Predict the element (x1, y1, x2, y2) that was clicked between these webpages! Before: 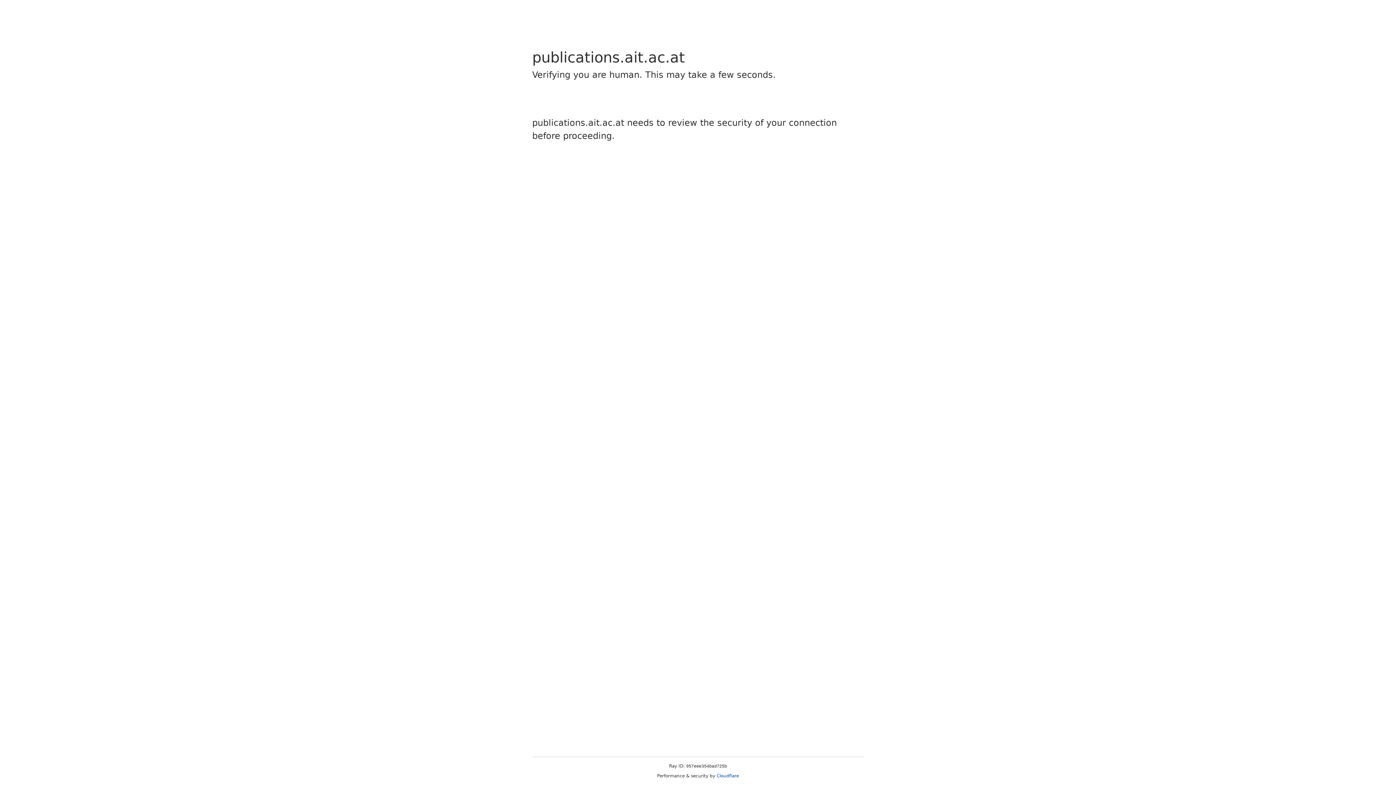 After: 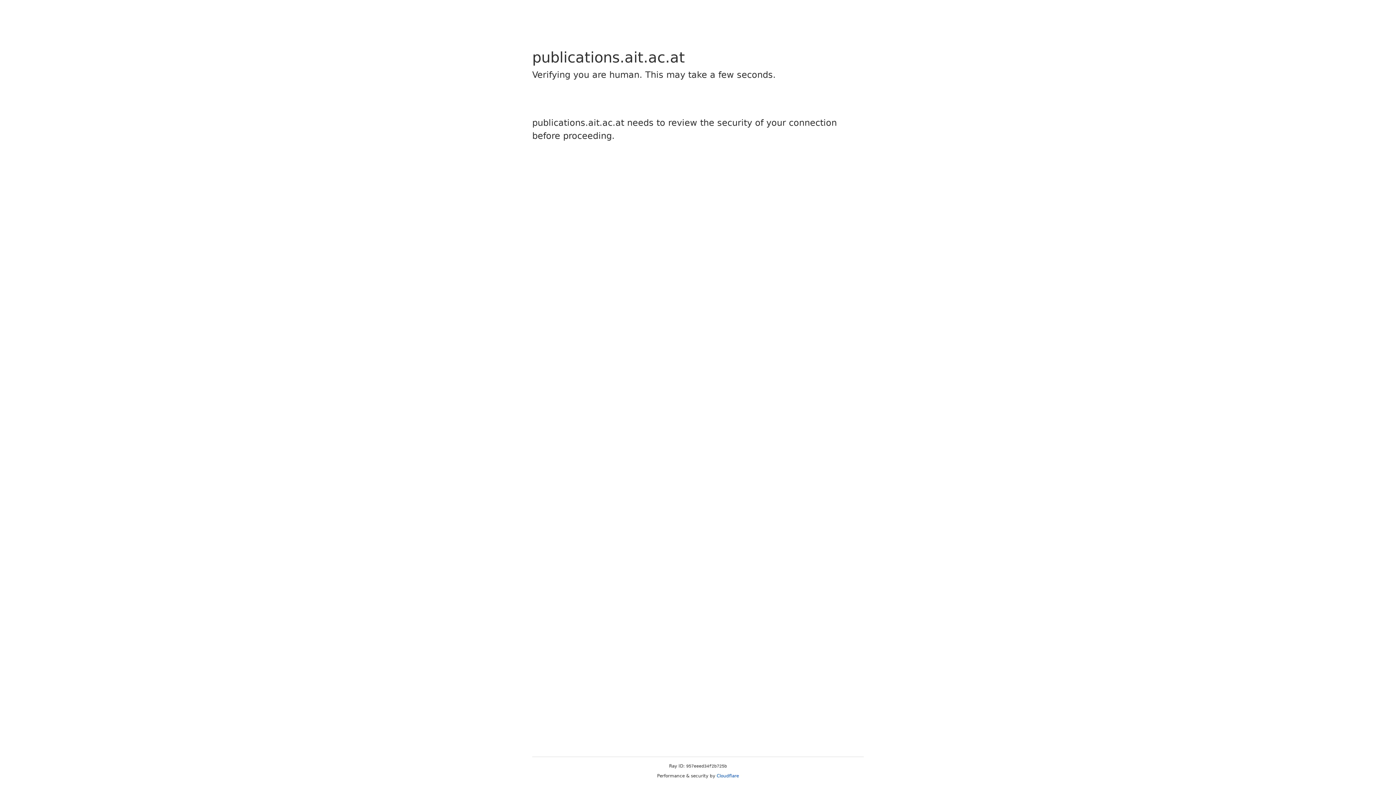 Action: bbox: (716, 773, 739, 778) label: Cloudflare